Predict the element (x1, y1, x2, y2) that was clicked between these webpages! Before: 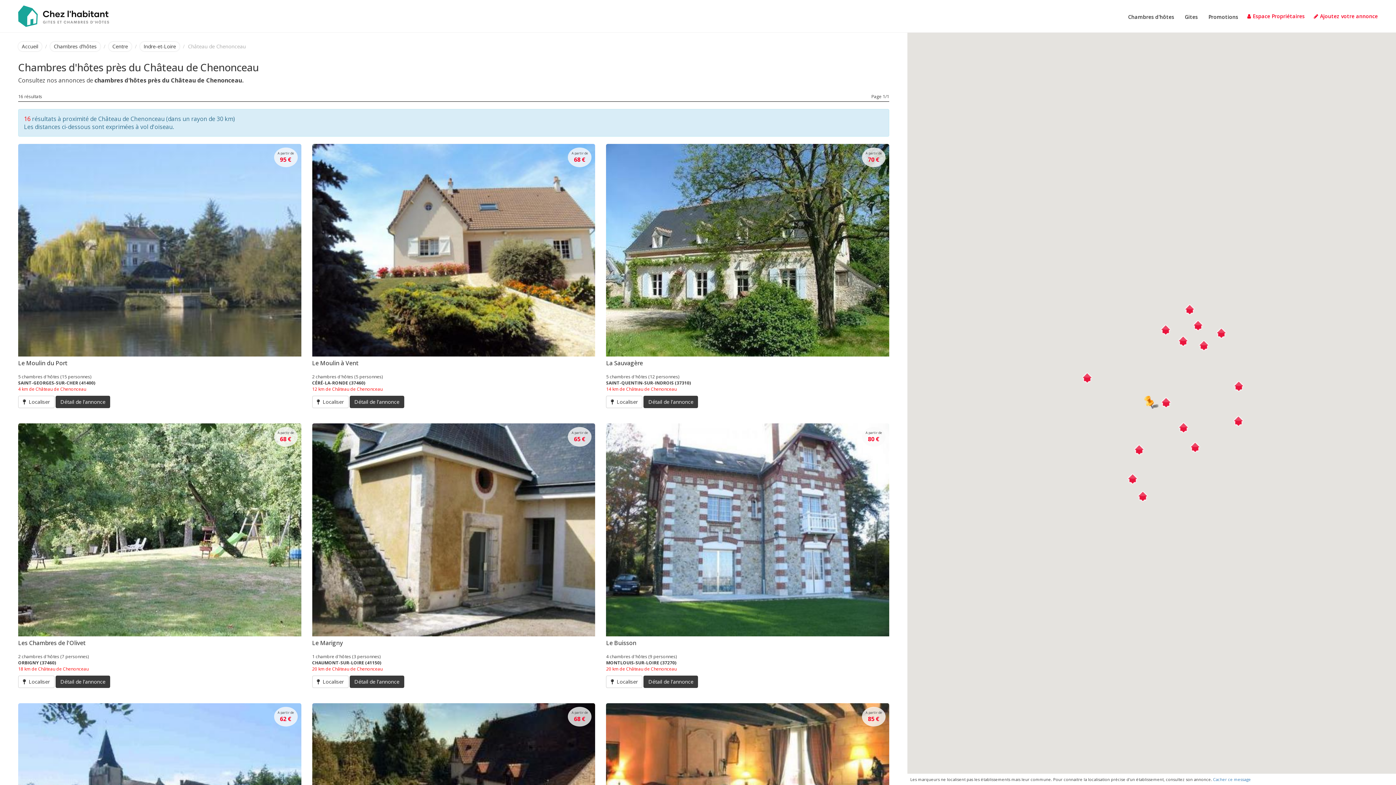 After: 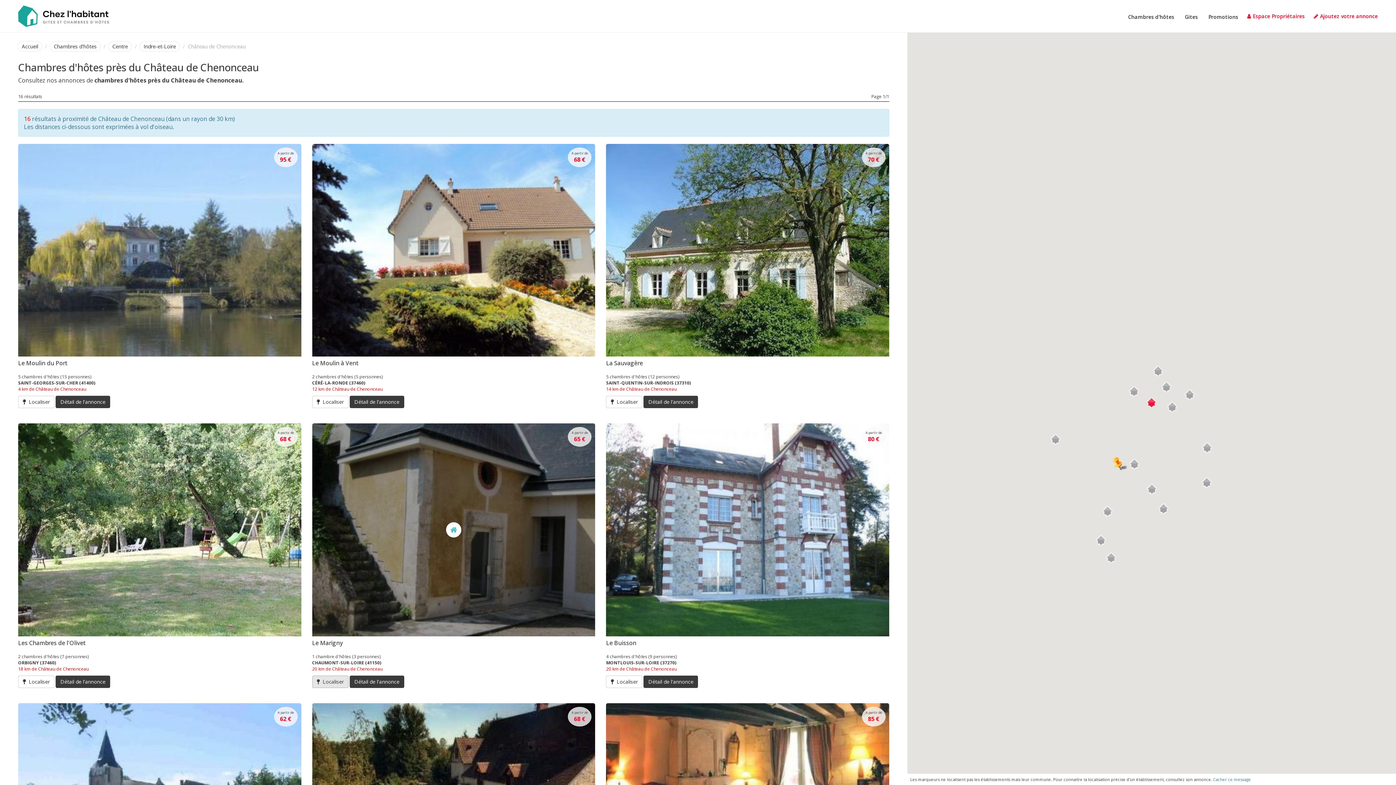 Action: label: Localiser bbox: (312, 675, 348, 688)